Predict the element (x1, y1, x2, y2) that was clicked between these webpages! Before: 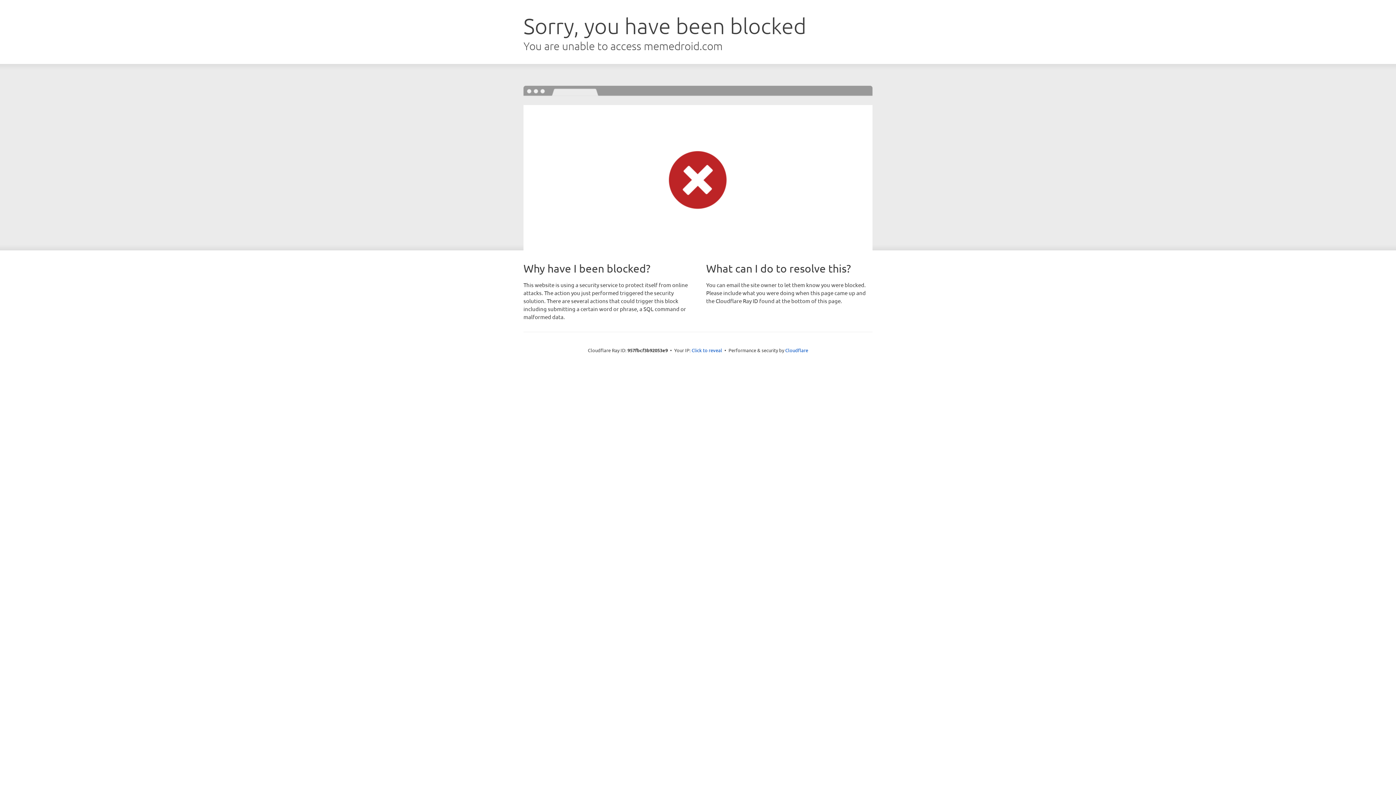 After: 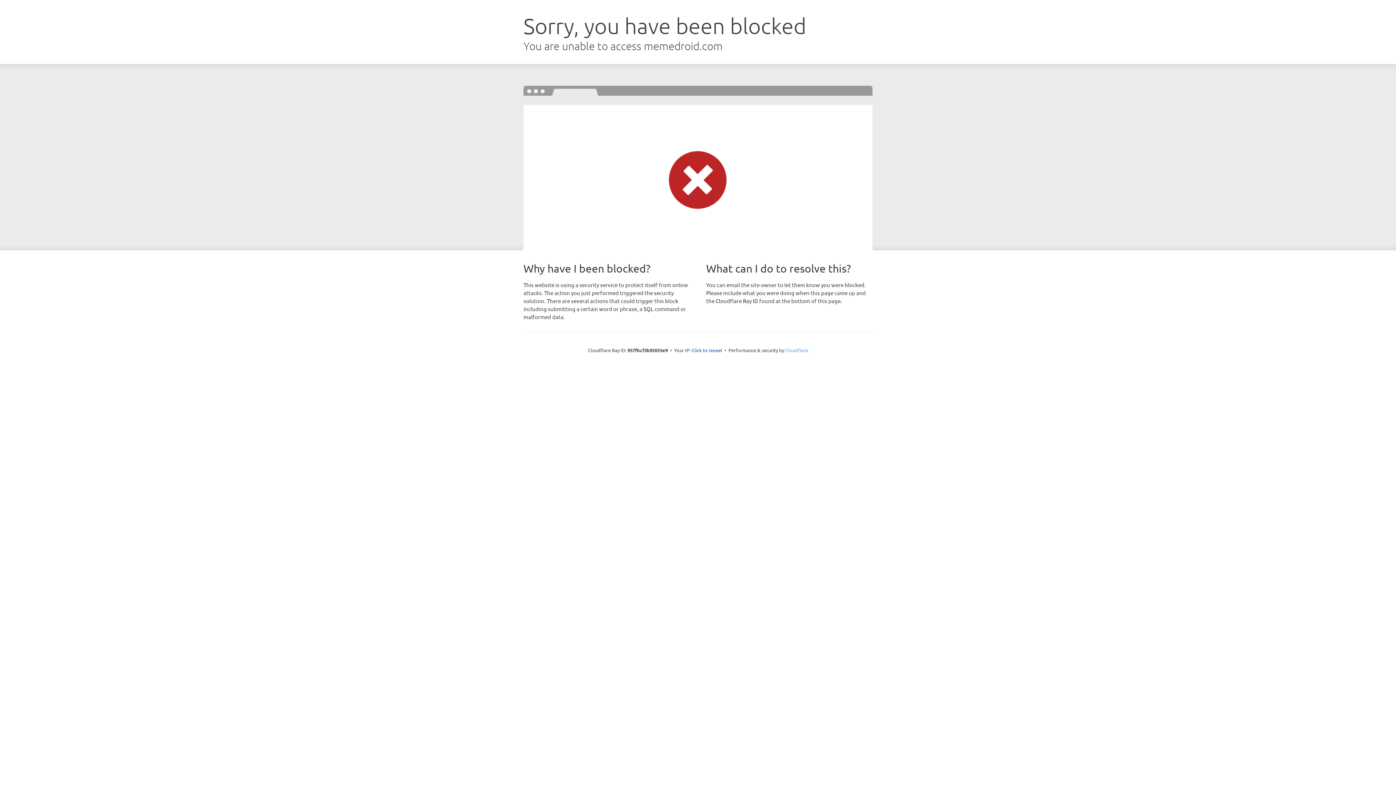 Action: label: Cloudflare bbox: (785, 347, 808, 353)